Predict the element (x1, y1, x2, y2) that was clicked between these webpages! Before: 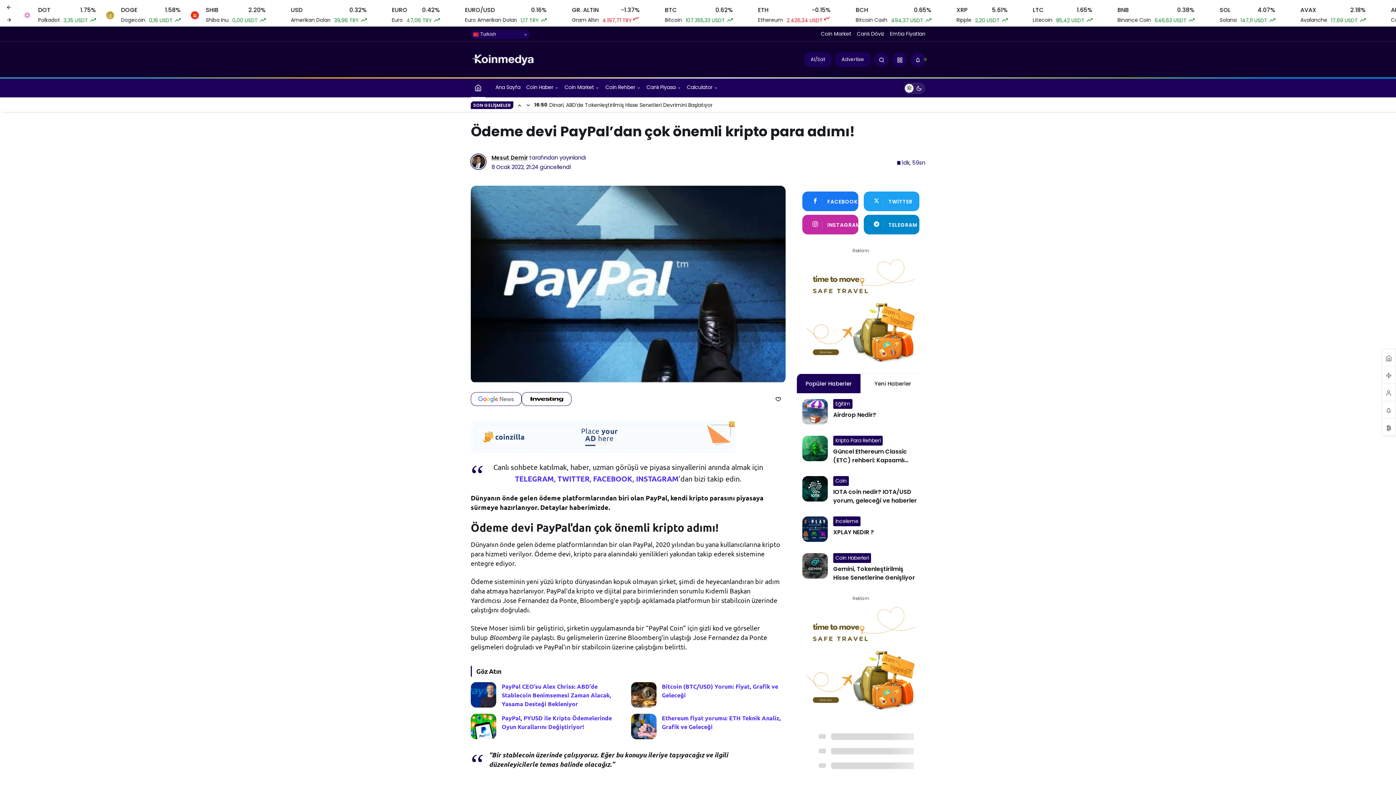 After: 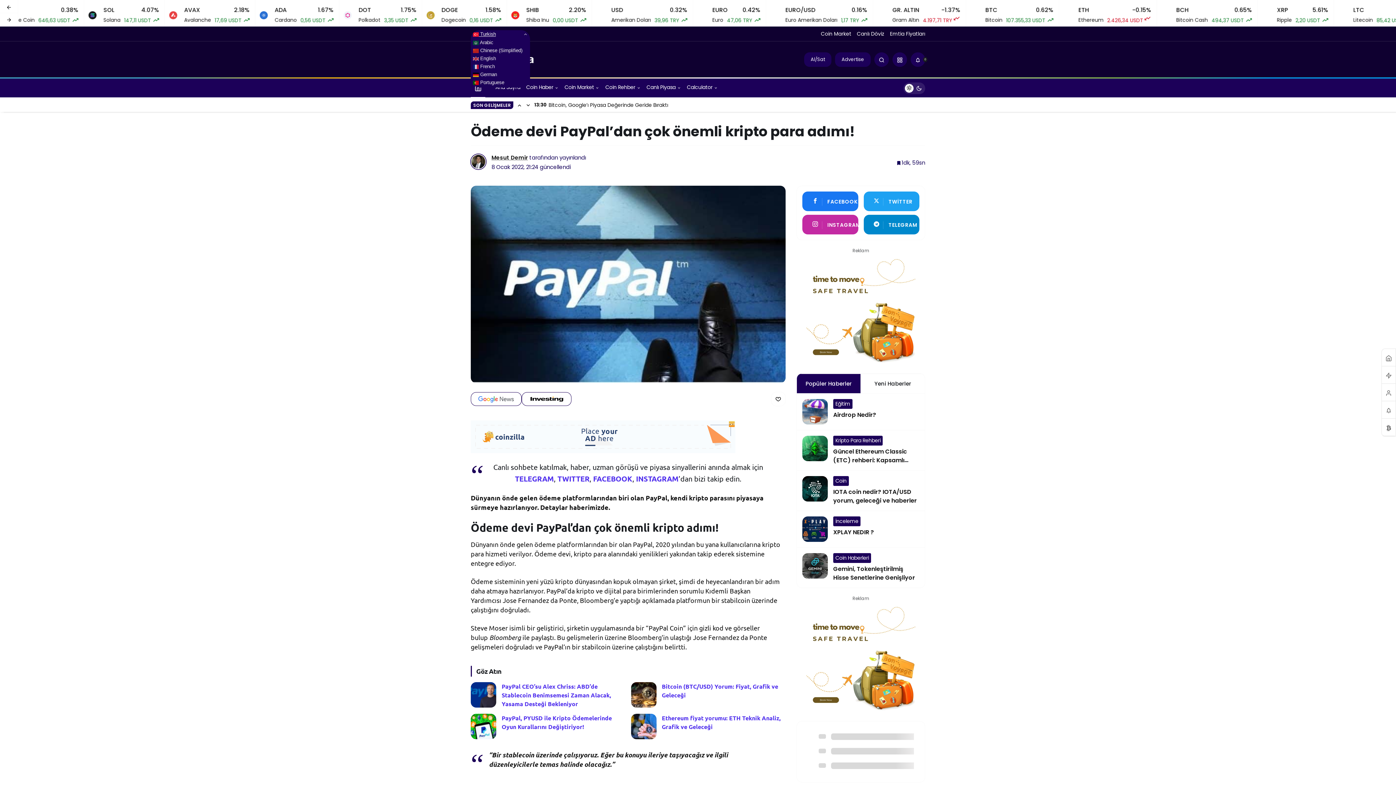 Action: bbox: (470, 30, 530, 38) label:  Turkish